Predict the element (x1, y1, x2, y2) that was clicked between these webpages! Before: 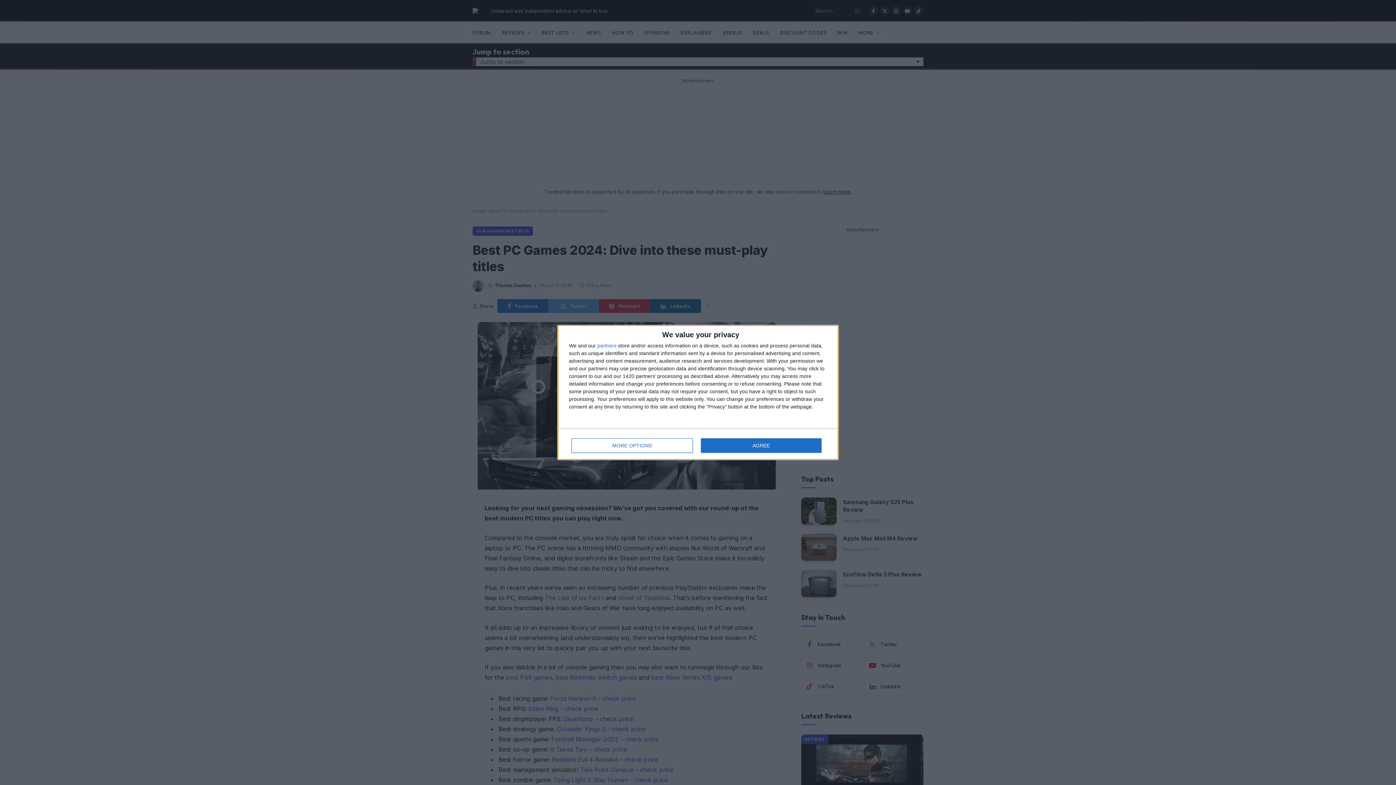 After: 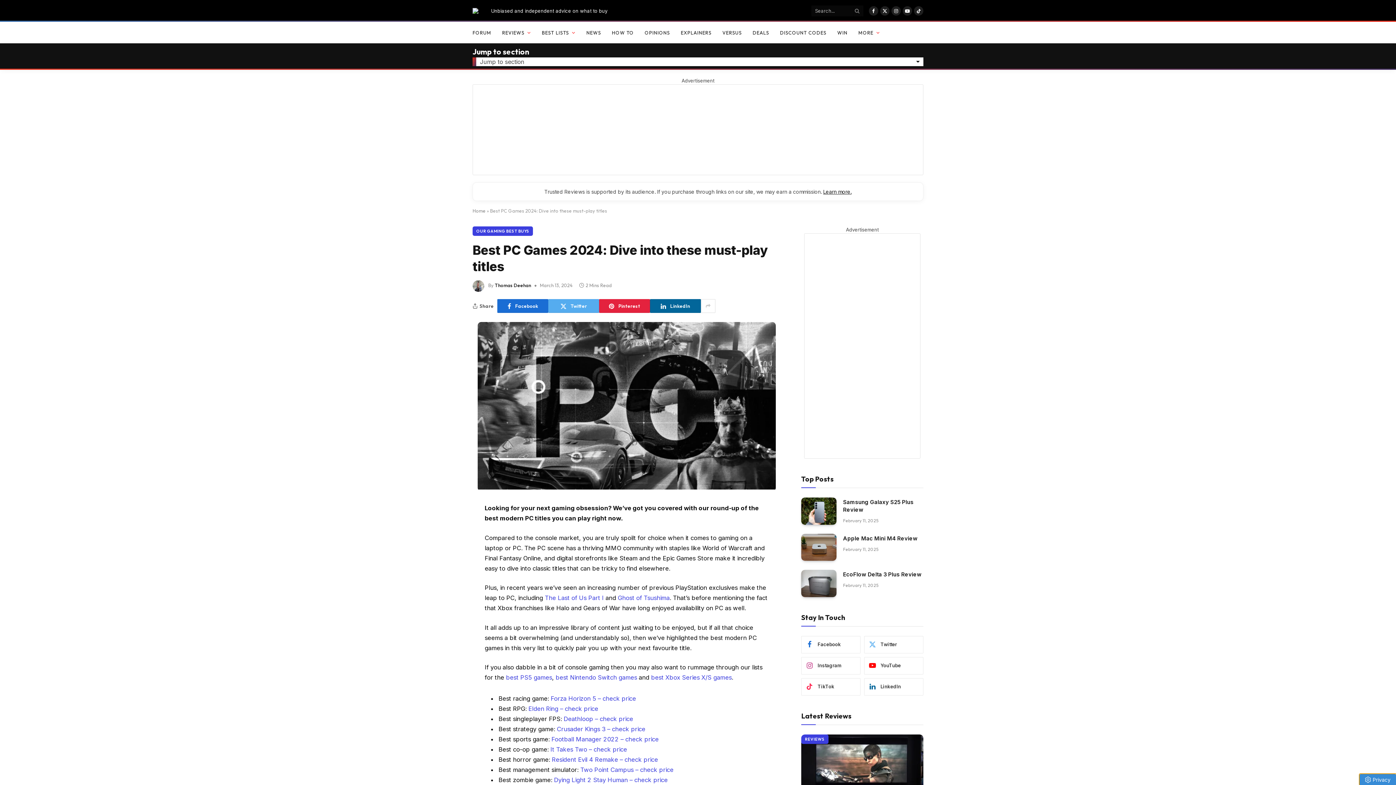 Action: bbox: (700, 438, 821, 453) label: AGREE